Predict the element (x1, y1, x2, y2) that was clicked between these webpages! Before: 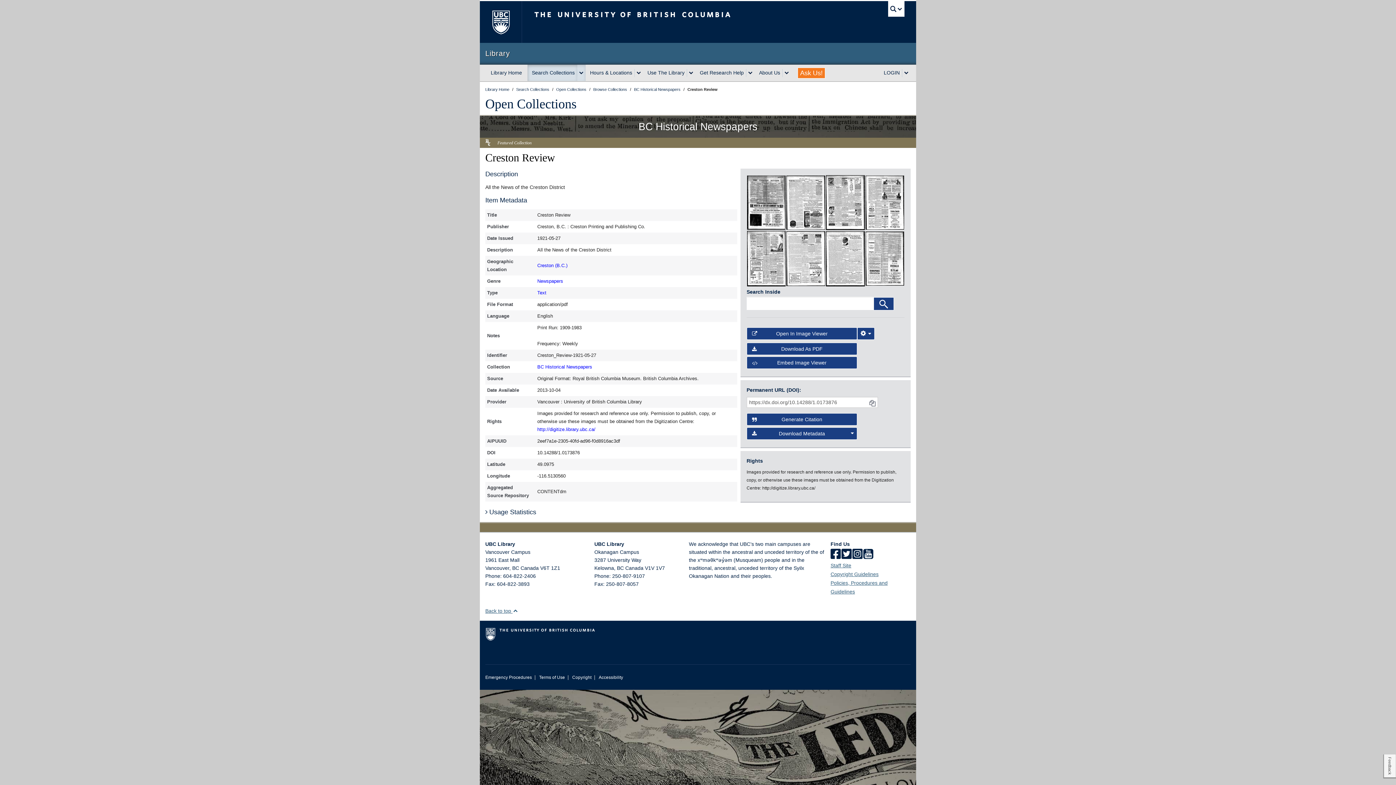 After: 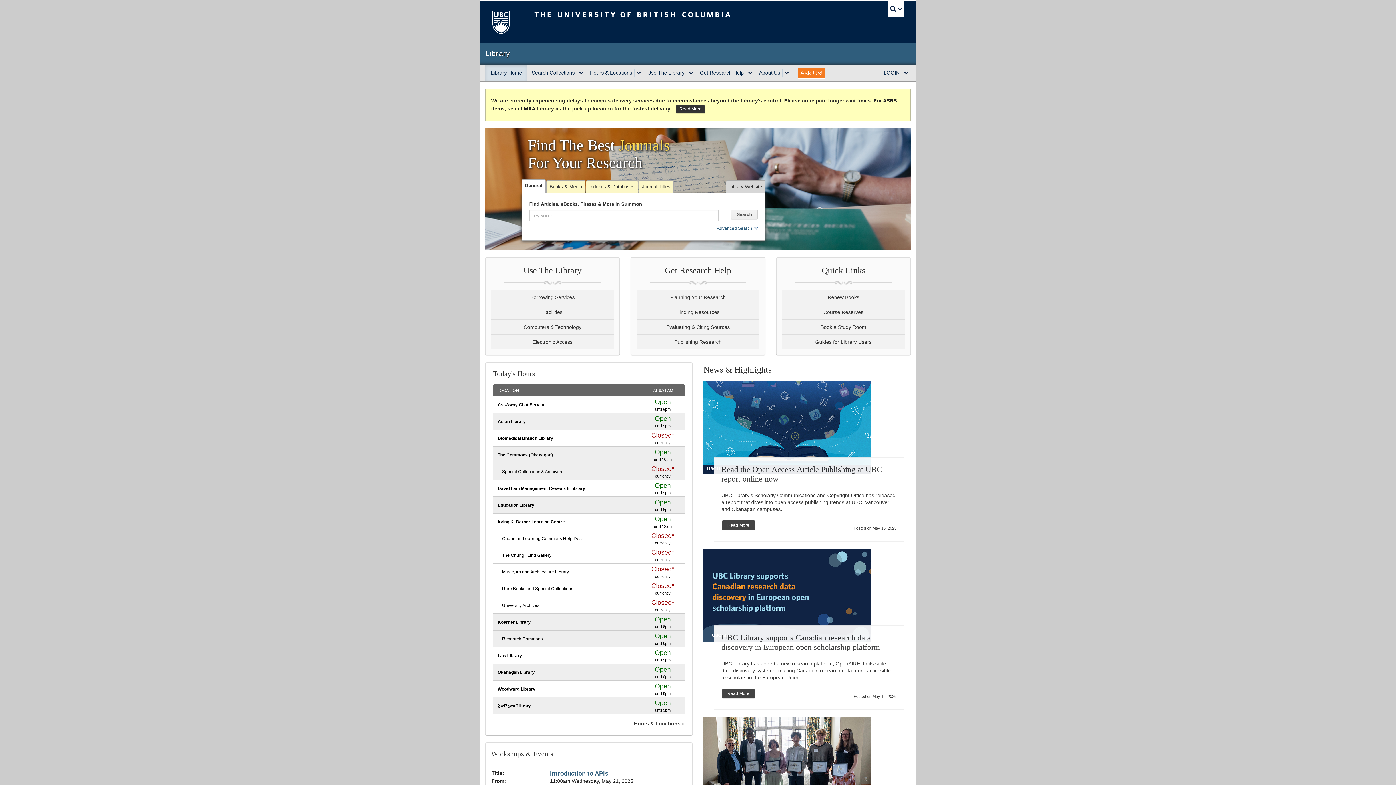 Action: label: Library Home  bbox: (485, 87, 510, 91)